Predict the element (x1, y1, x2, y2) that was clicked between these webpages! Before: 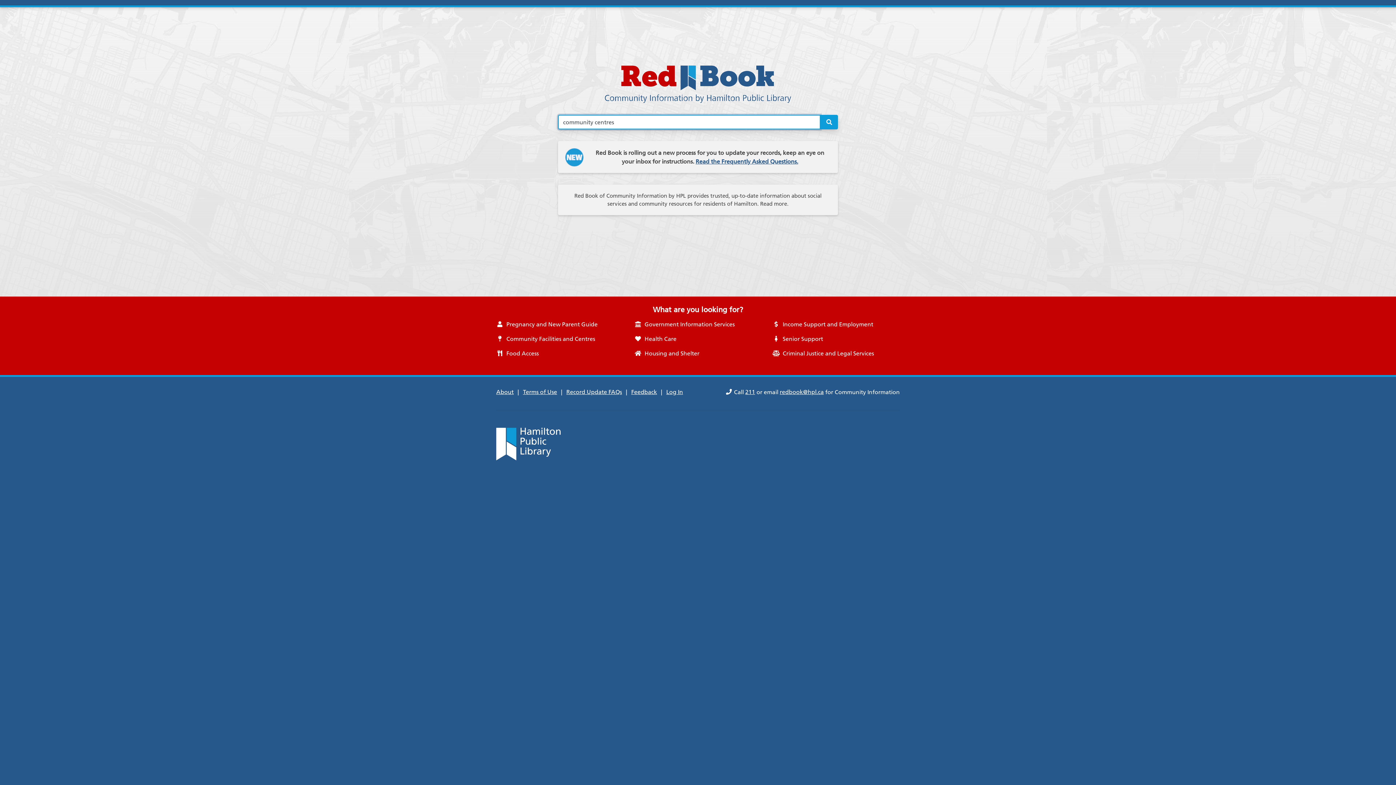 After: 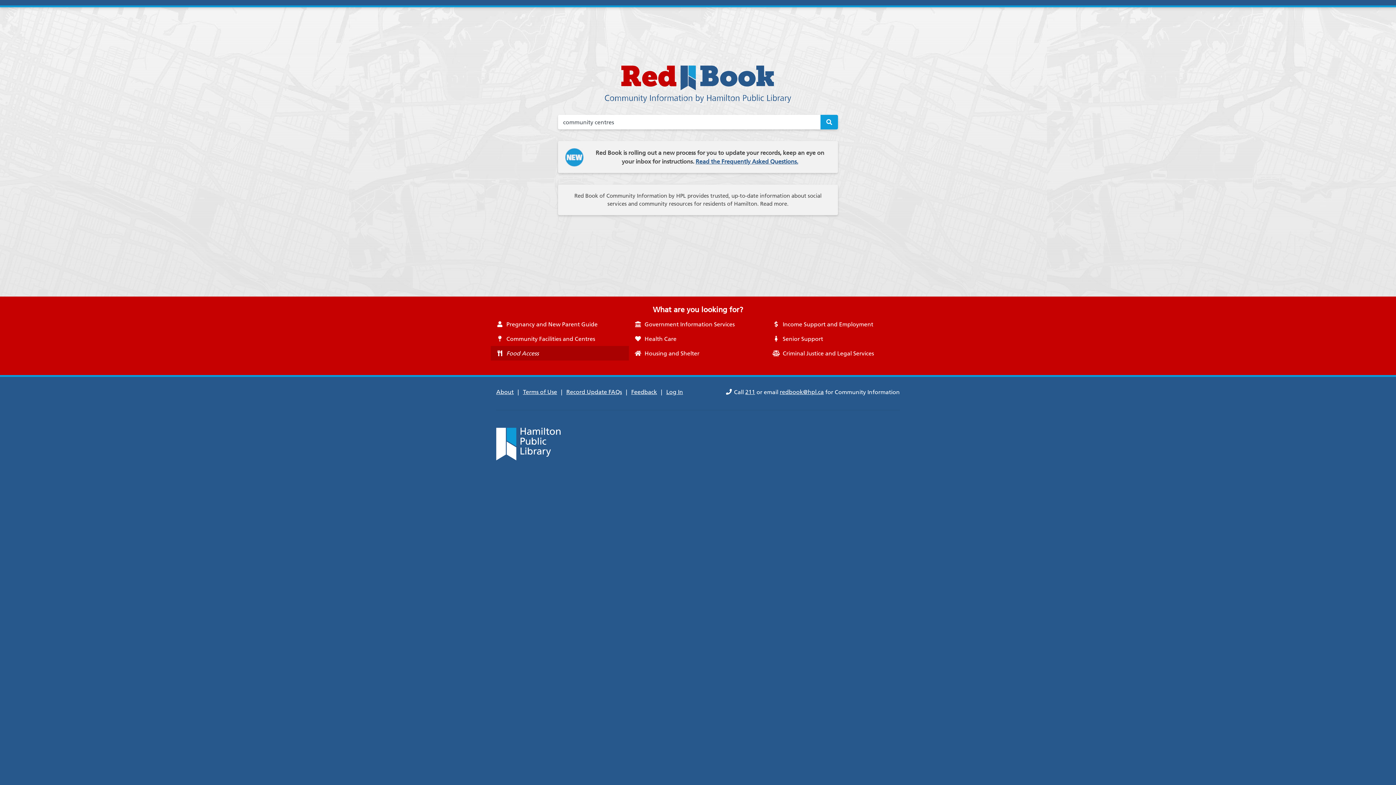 Action: label:  Food Access bbox: (490, 346, 629, 360)